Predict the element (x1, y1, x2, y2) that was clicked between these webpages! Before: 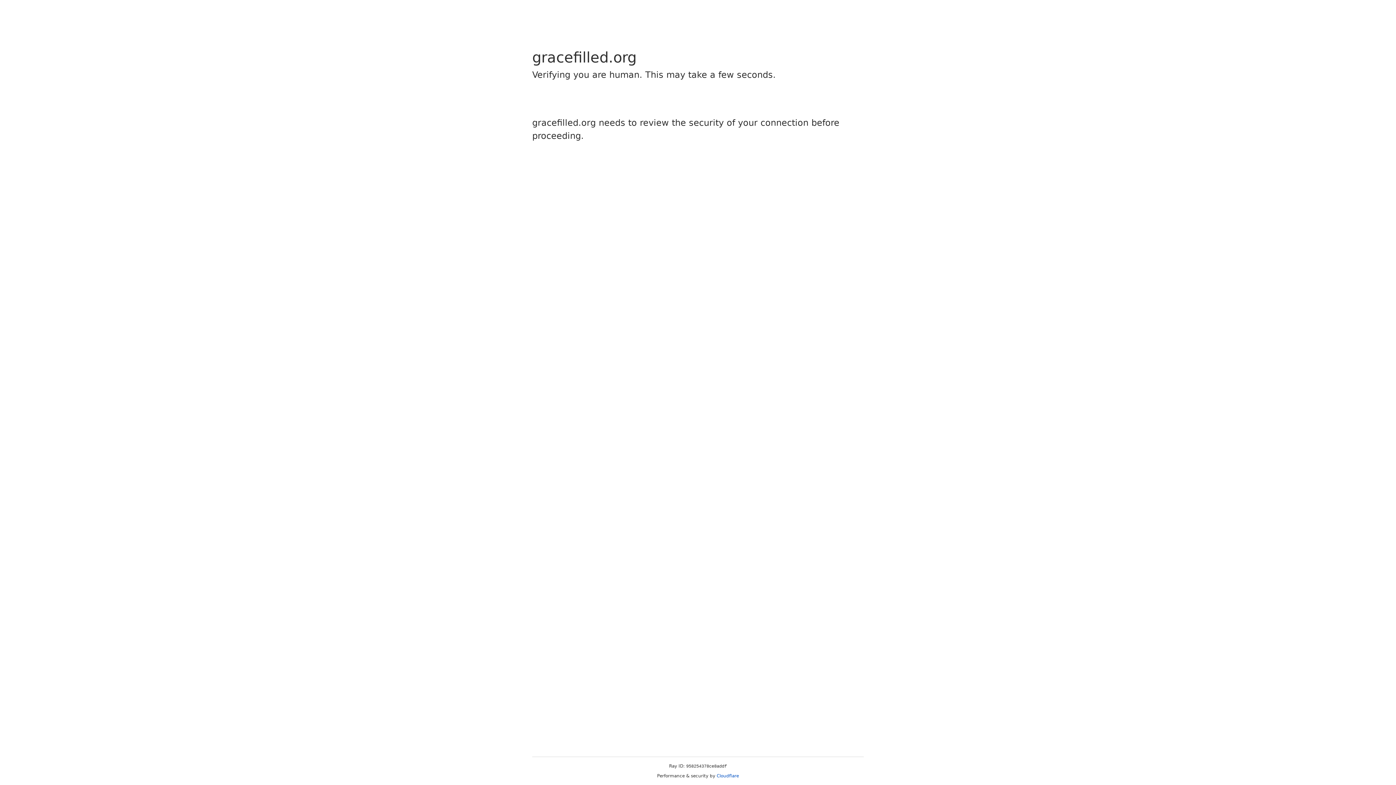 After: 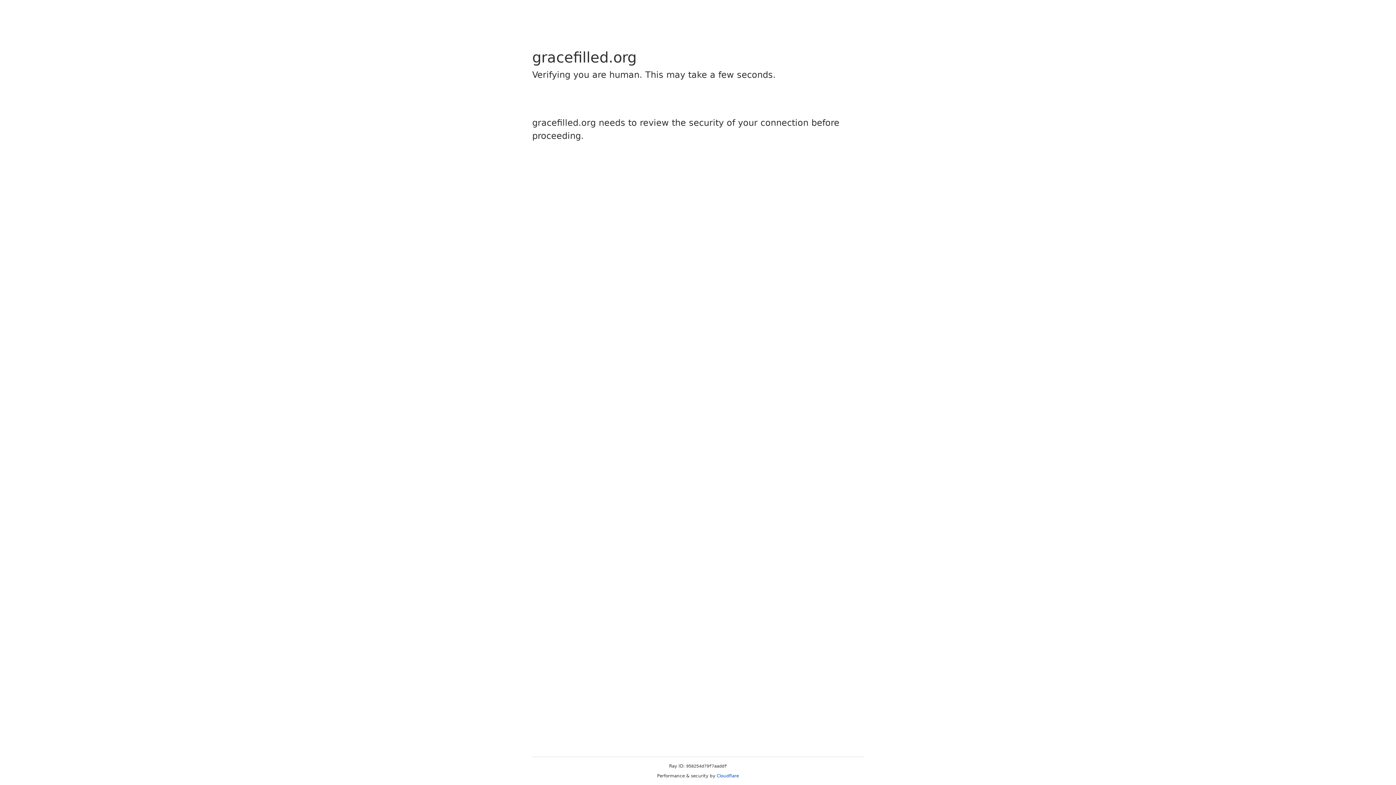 Action: bbox: (716, 773, 739, 778) label: Cloudflare